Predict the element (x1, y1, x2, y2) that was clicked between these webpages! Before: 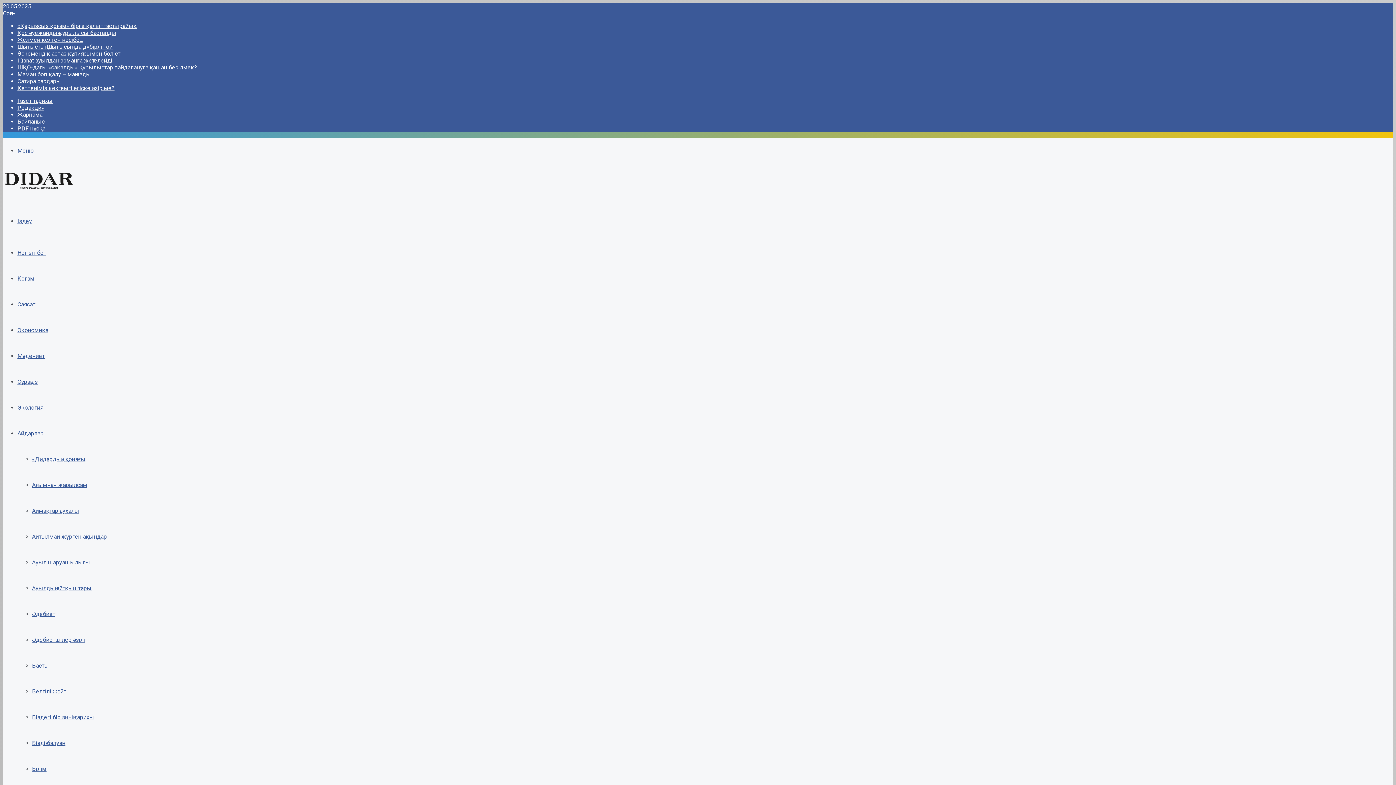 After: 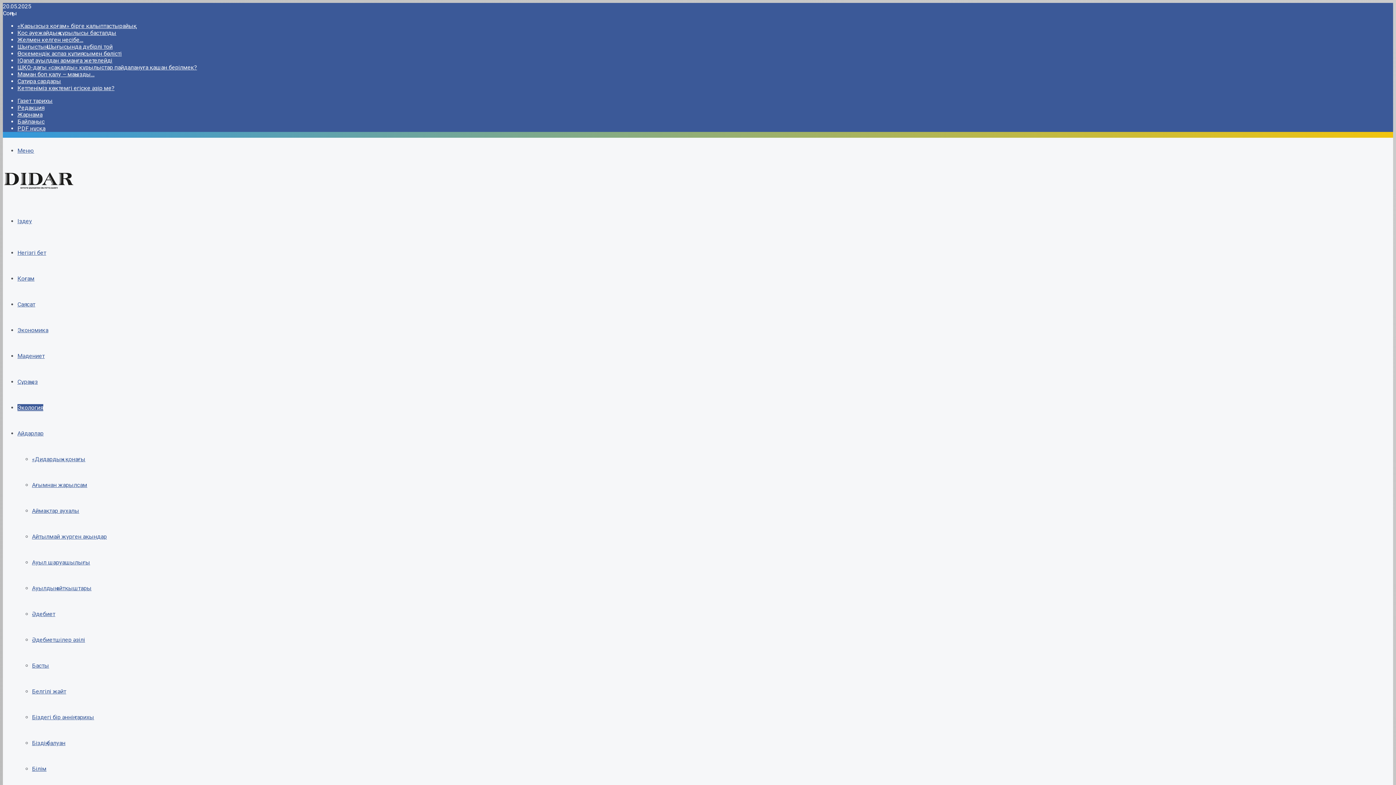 Action: label: Экология bbox: (17, 404, 43, 411)